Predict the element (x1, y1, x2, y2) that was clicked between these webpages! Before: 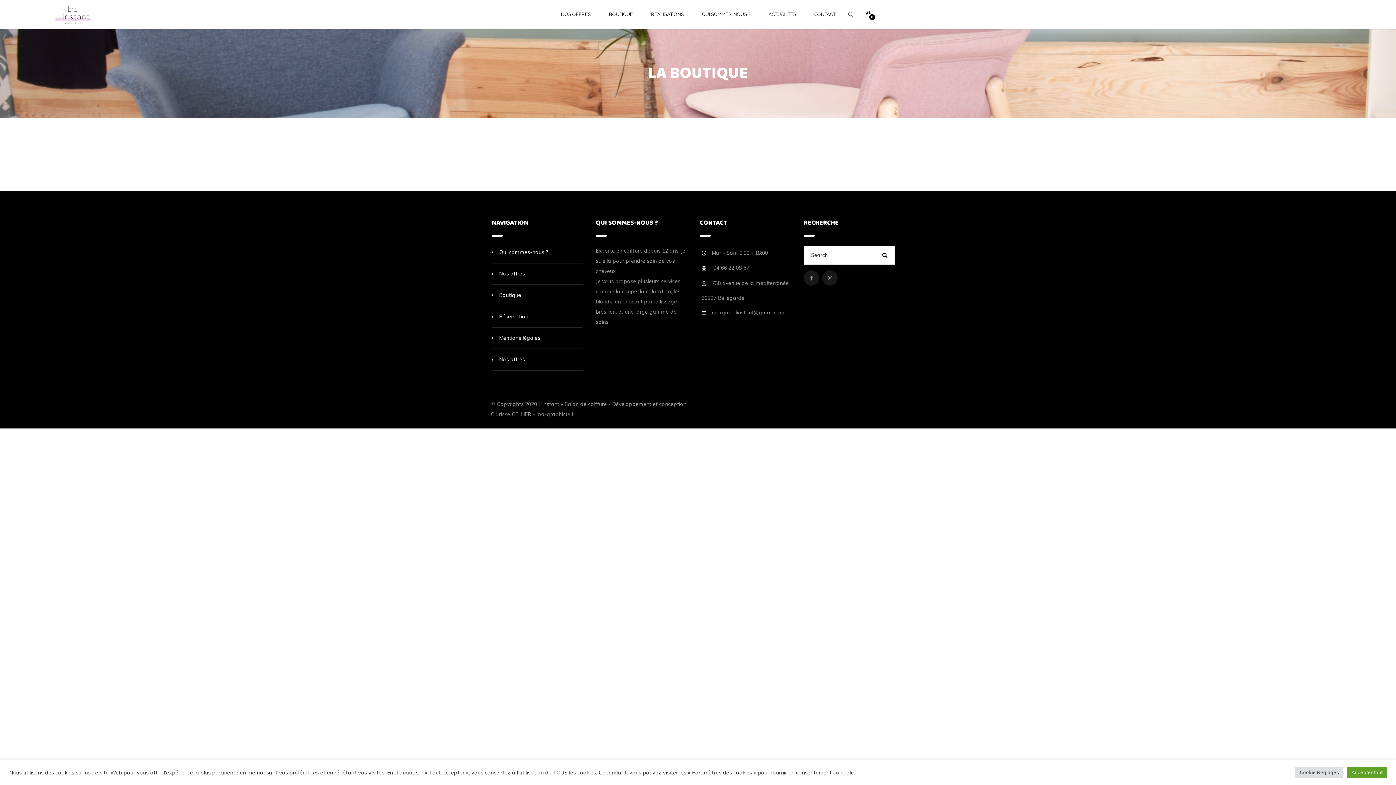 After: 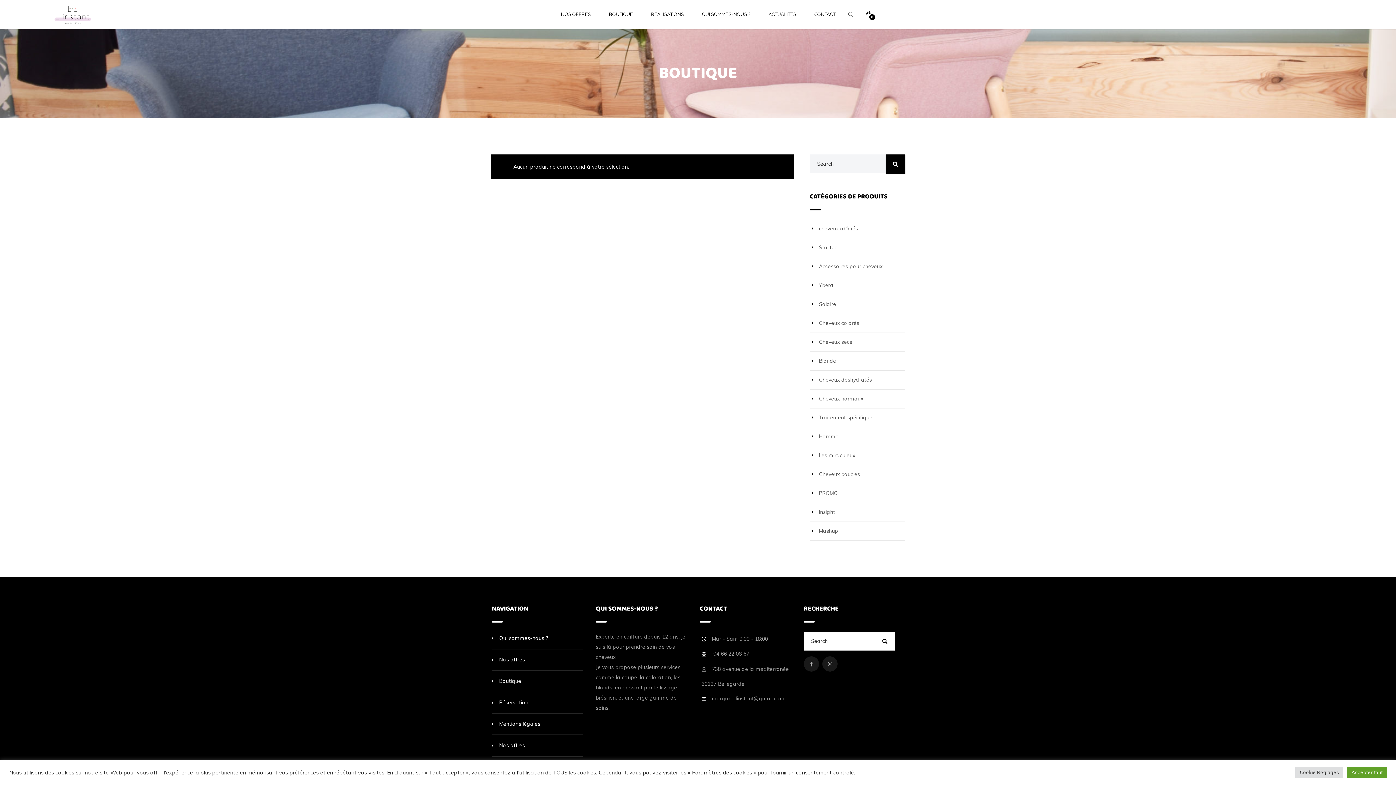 Action: bbox: (492, 285, 582, 306) label: Boutique